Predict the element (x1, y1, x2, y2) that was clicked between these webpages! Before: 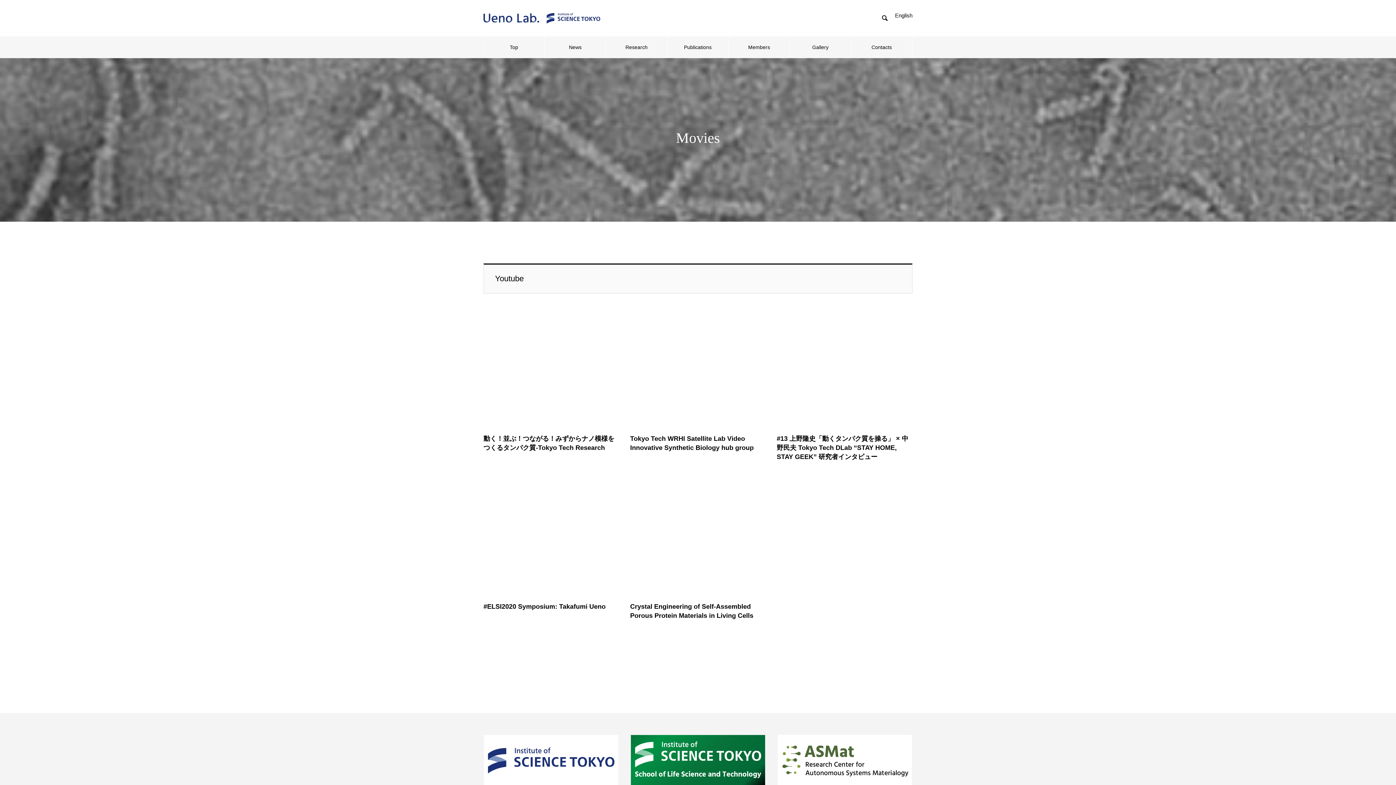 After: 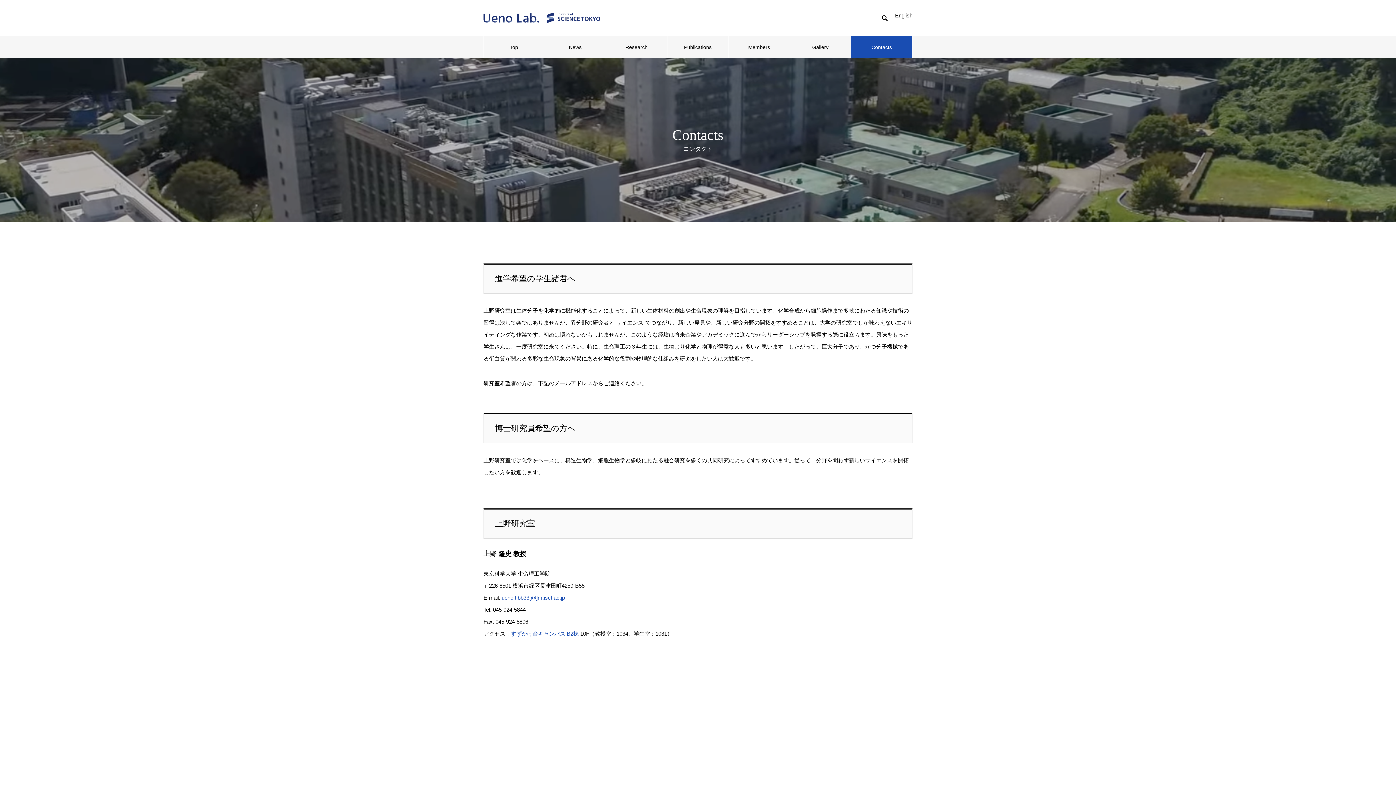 Action: label: Contacts bbox: (851, 36, 912, 58)